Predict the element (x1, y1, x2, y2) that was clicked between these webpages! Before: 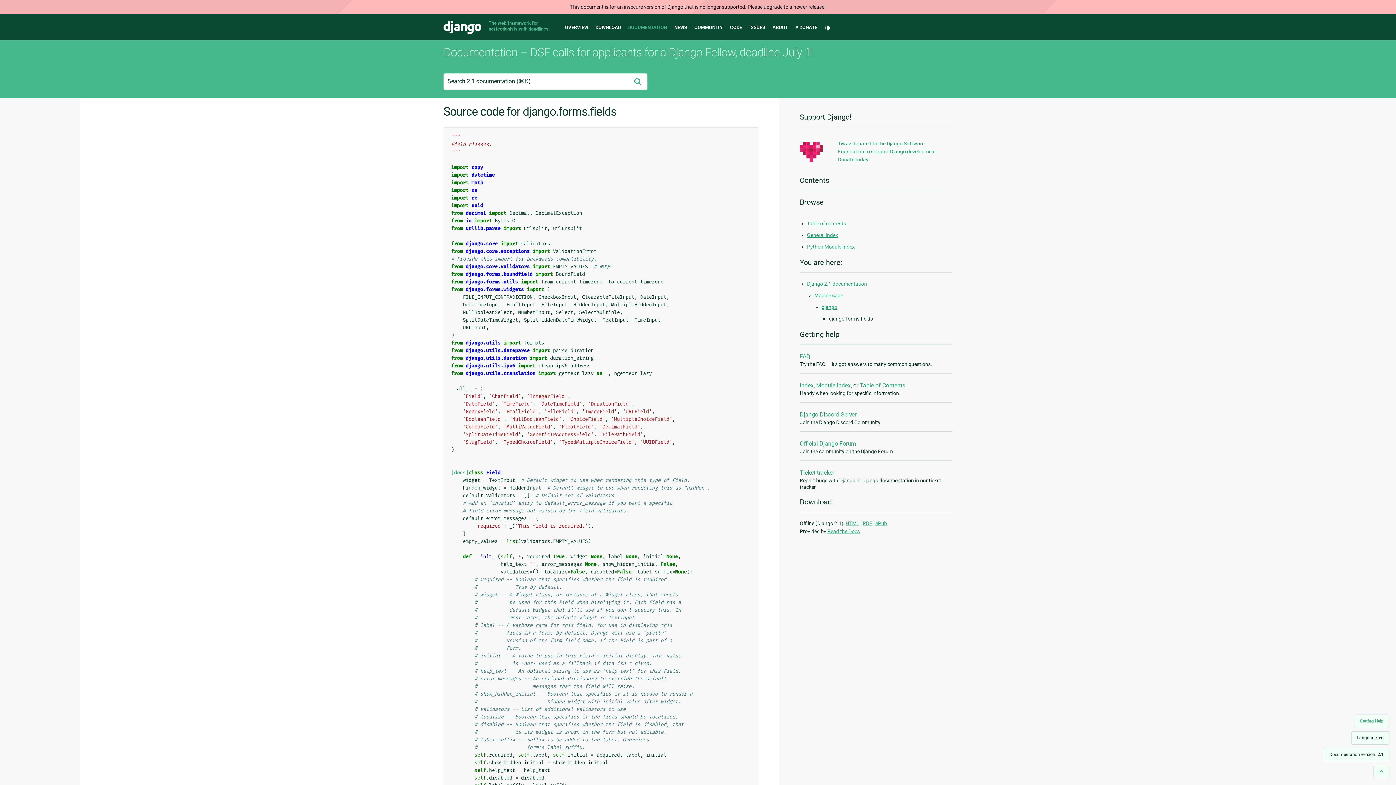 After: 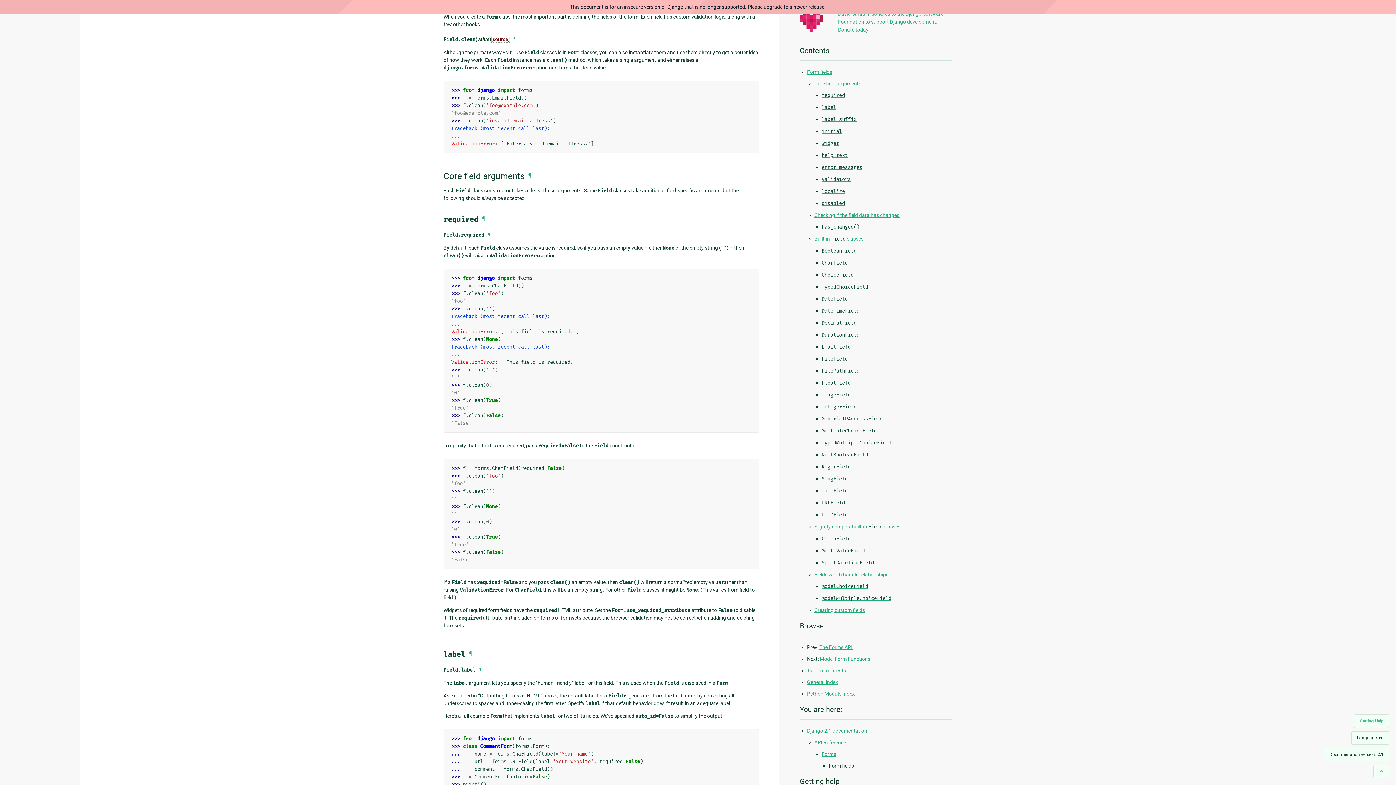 Action: bbox: (451, 469, 468, 476) label: [docs]